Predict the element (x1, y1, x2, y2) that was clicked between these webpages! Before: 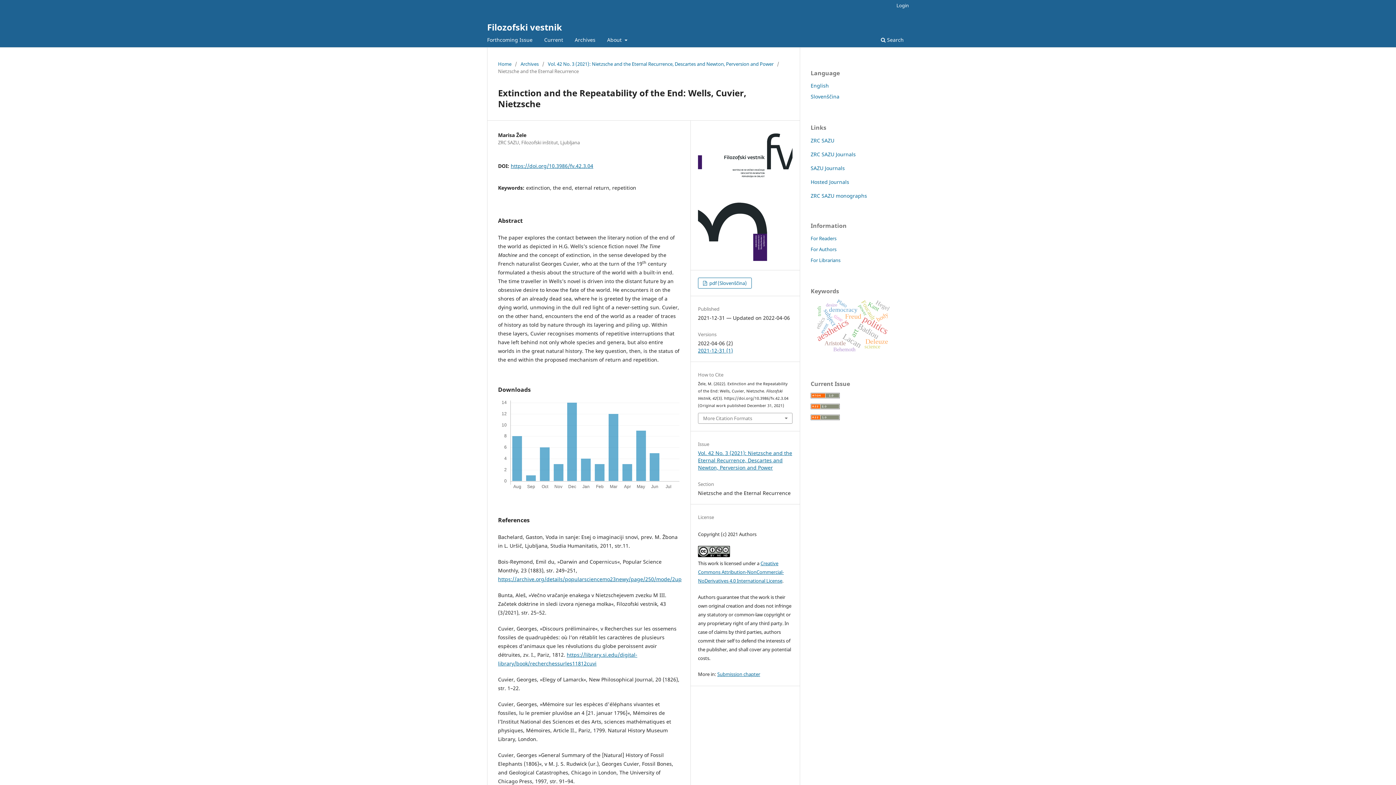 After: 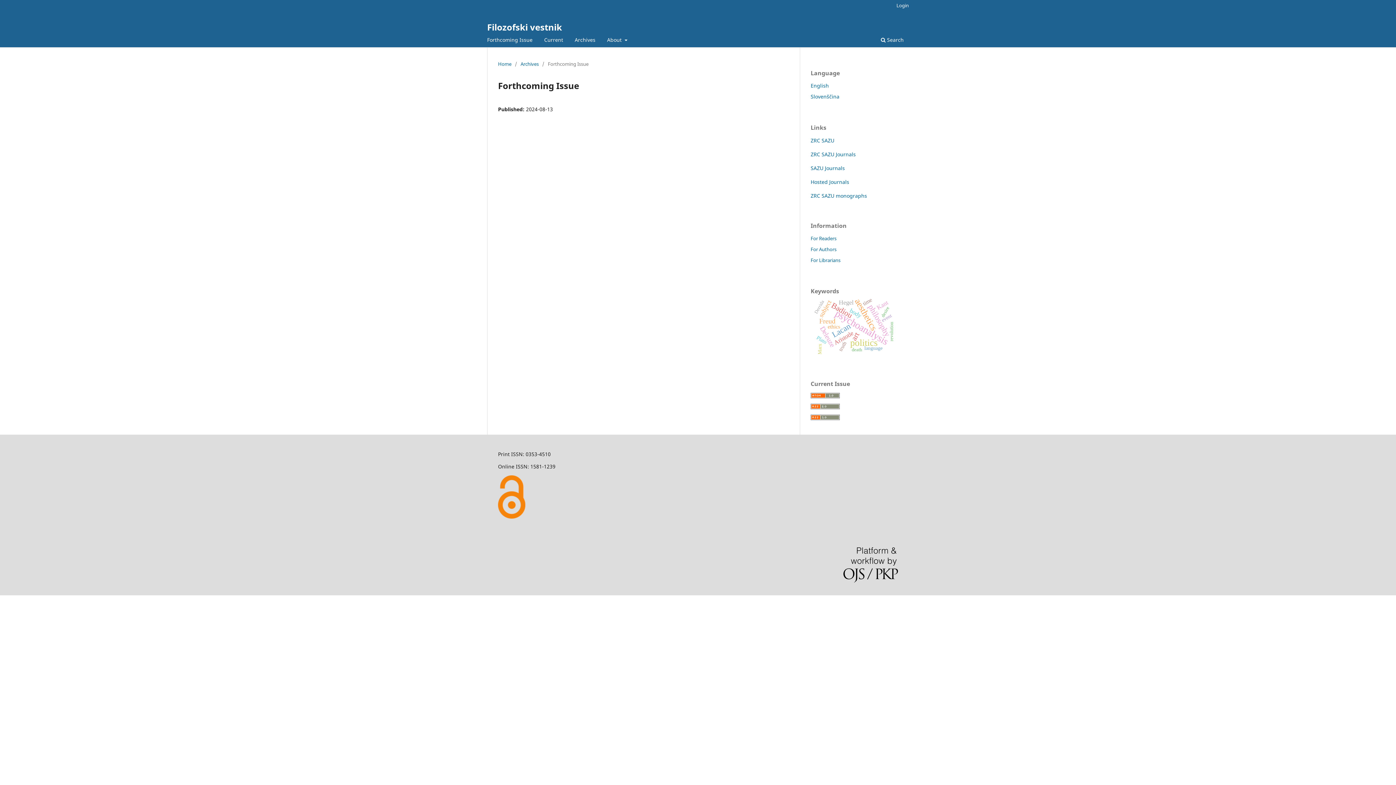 Action: bbox: (484, 34, 535, 47) label: Forthcoming Issue